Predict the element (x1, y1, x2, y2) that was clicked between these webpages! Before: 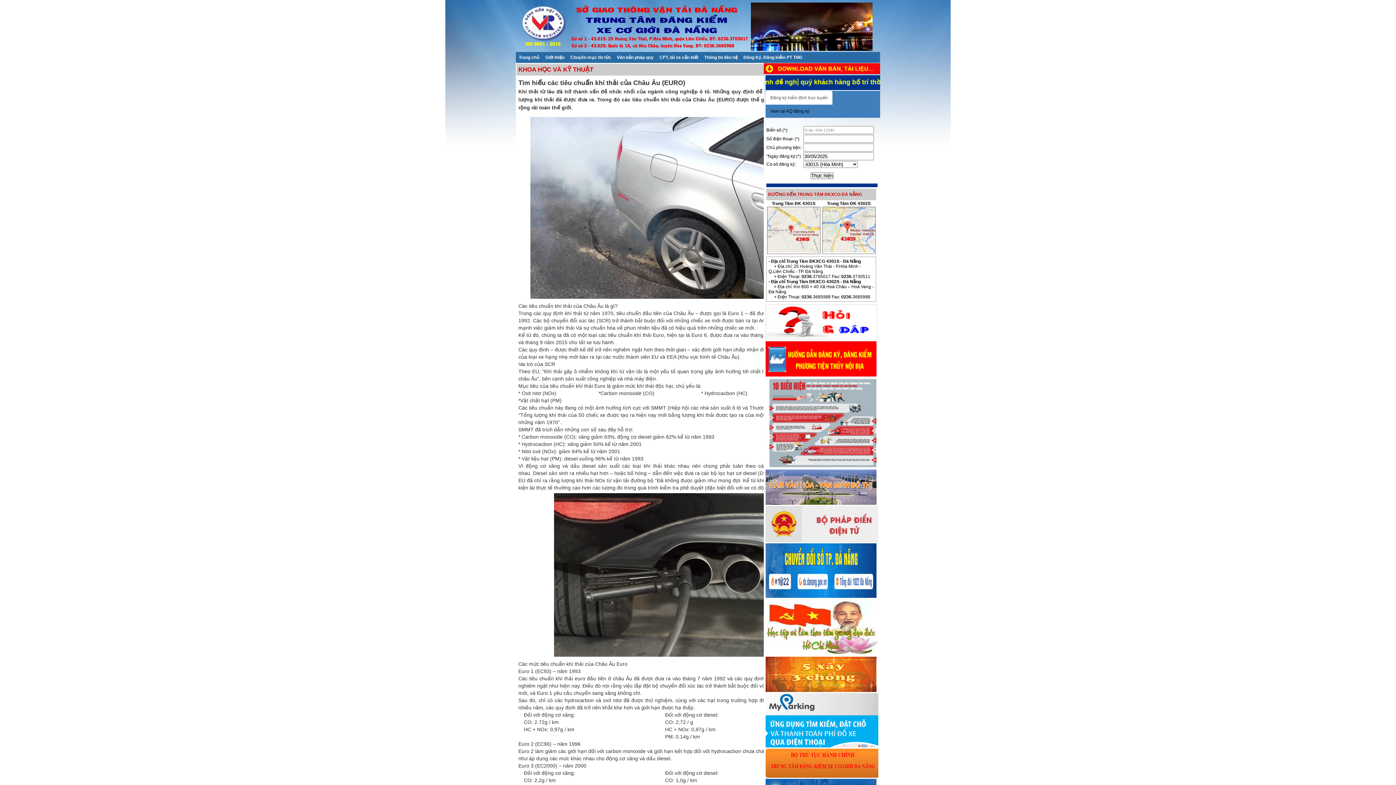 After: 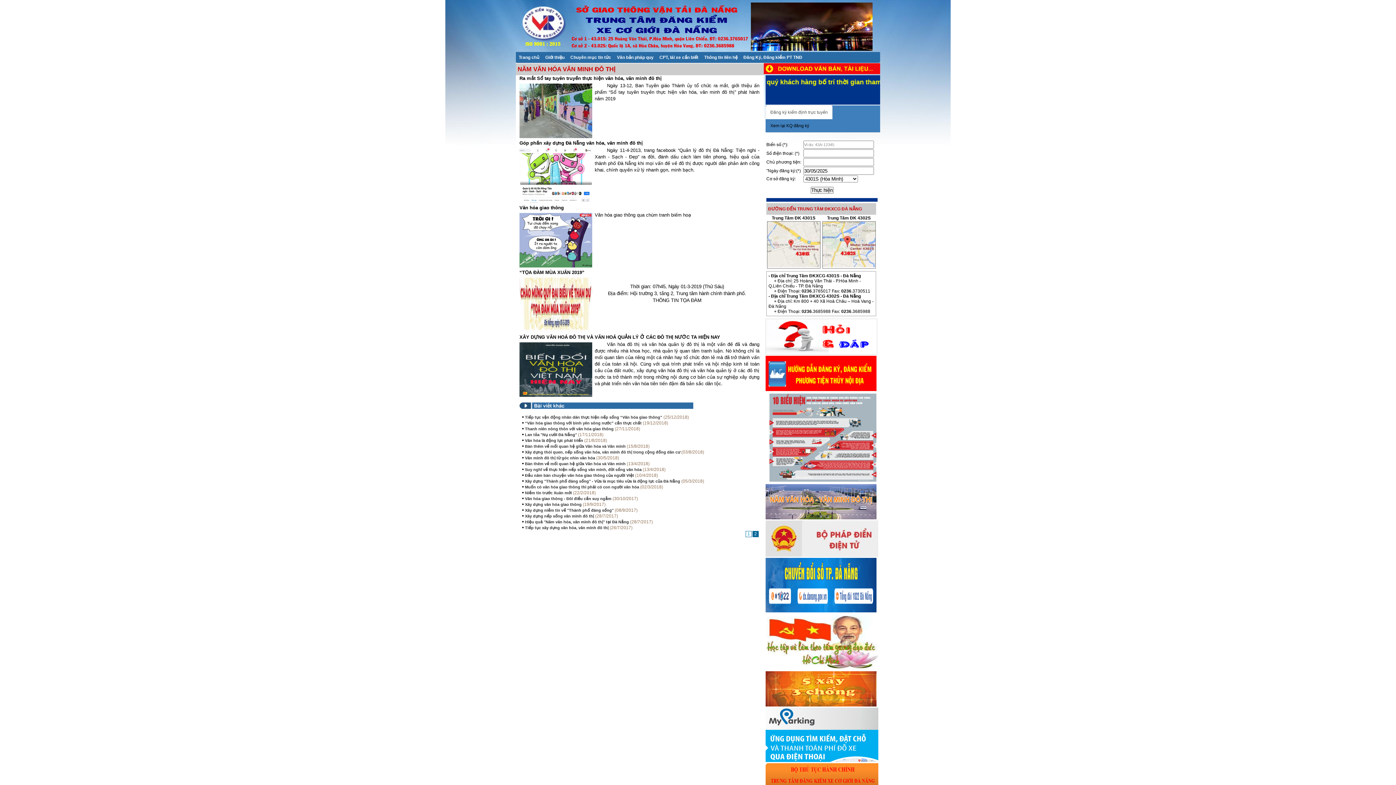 Action: bbox: (765, 501, 876, 506)